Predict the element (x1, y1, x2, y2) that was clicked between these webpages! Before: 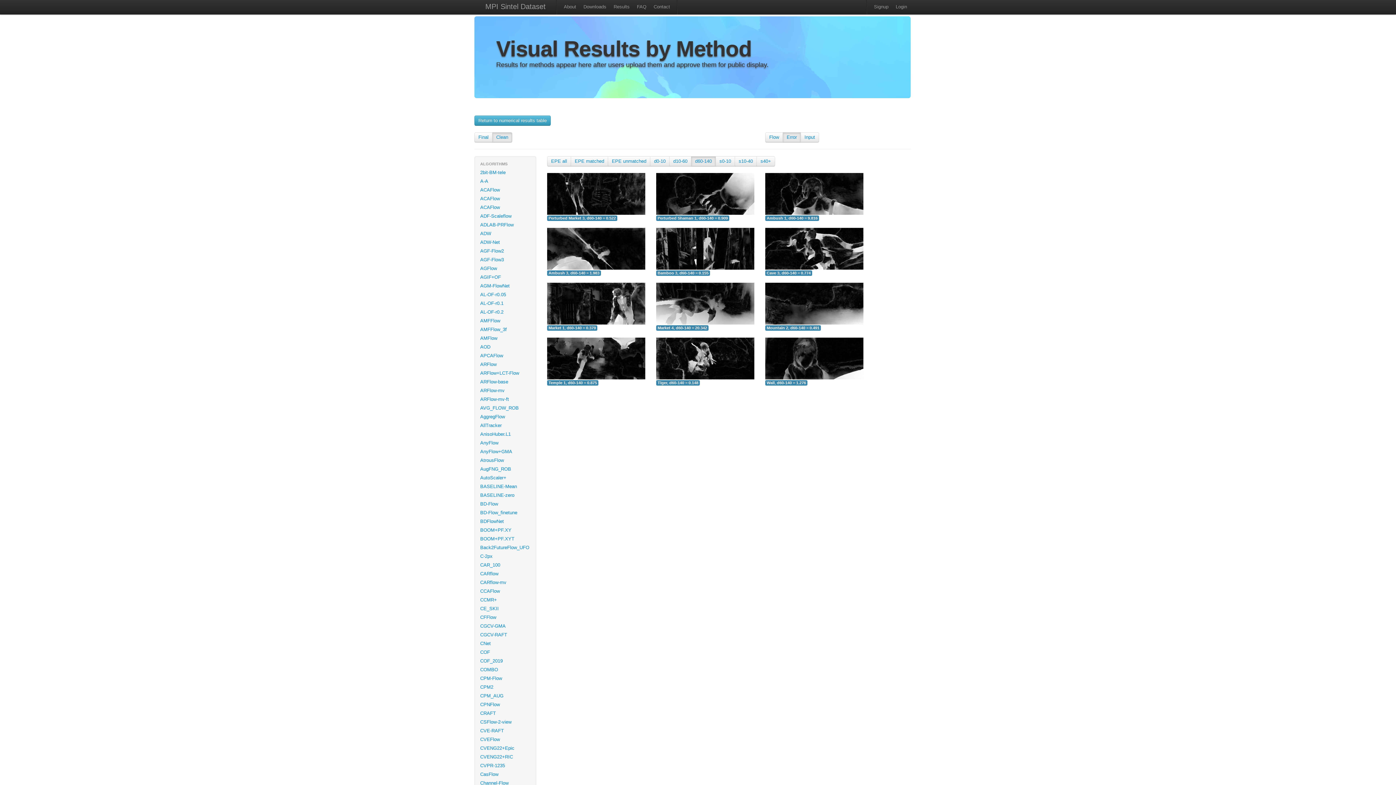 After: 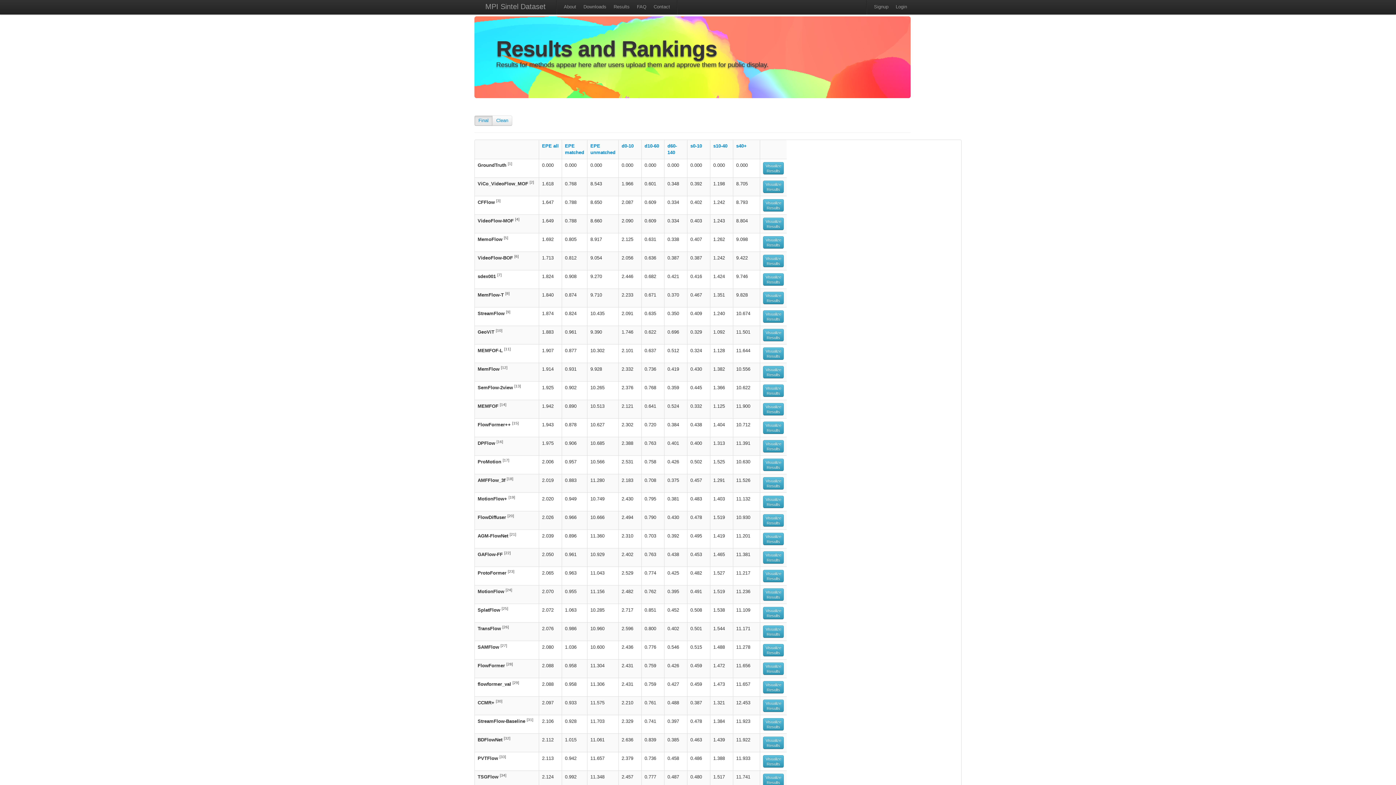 Action: label: Return to numerical results table bbox: (474, 115, 550, 125)